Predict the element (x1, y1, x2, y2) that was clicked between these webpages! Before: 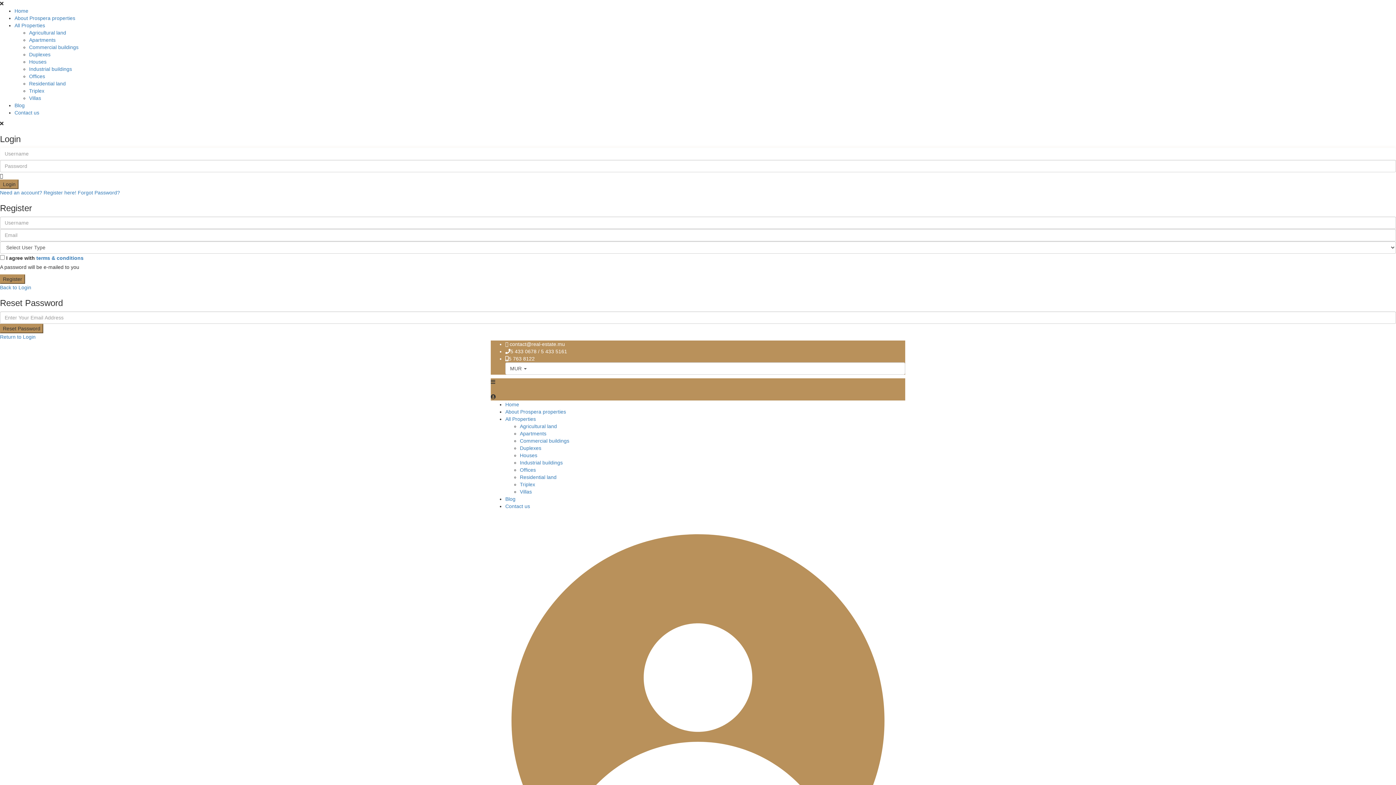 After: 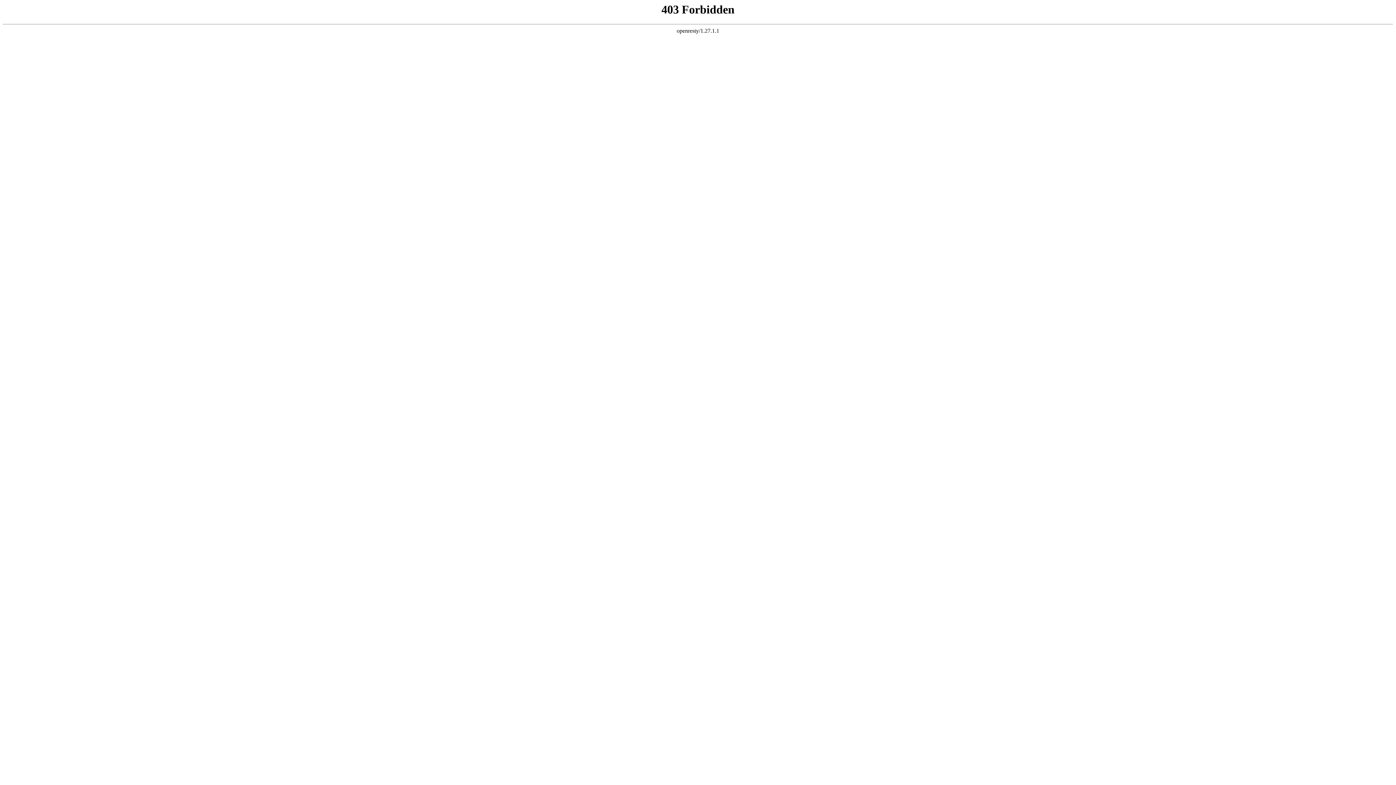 Action: label: Houses bbox: (29, 58, 46, 64)